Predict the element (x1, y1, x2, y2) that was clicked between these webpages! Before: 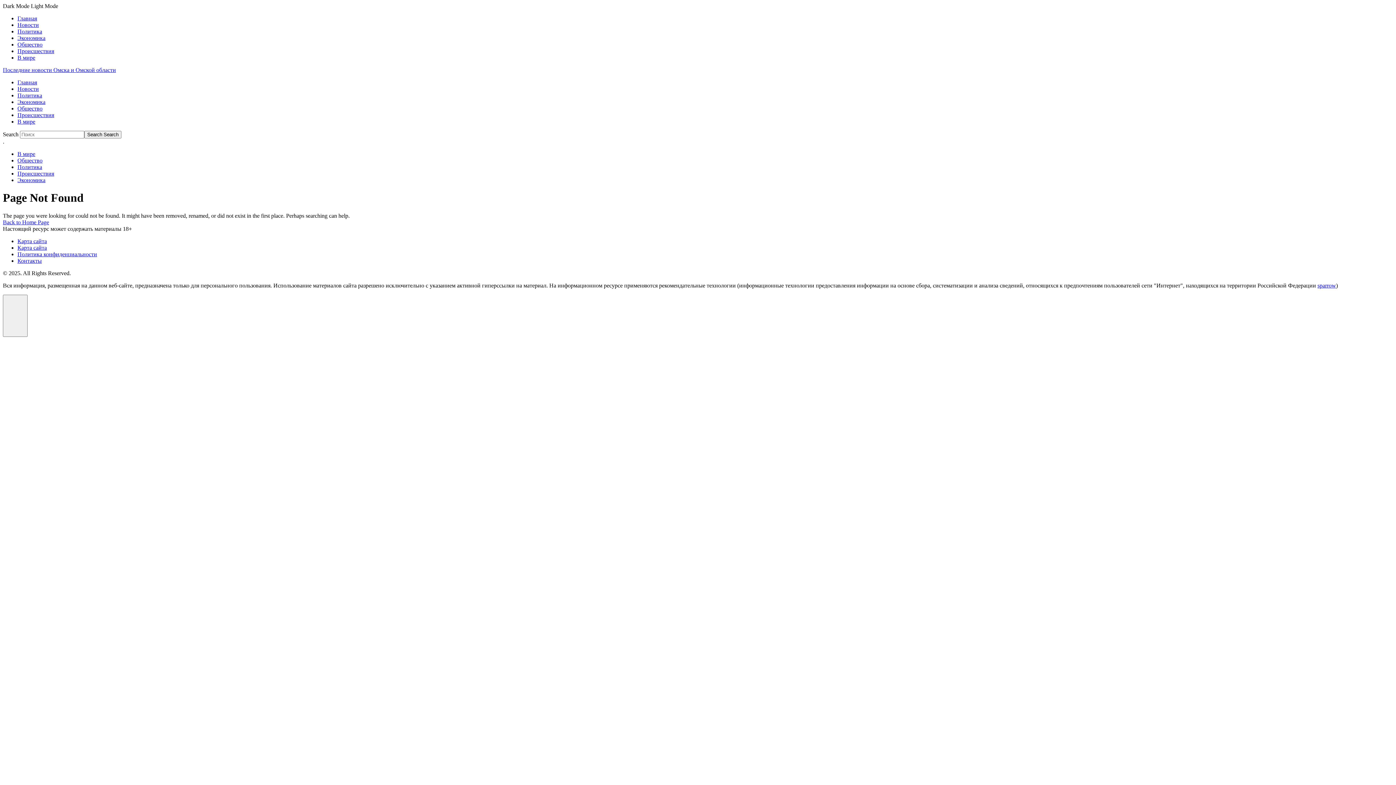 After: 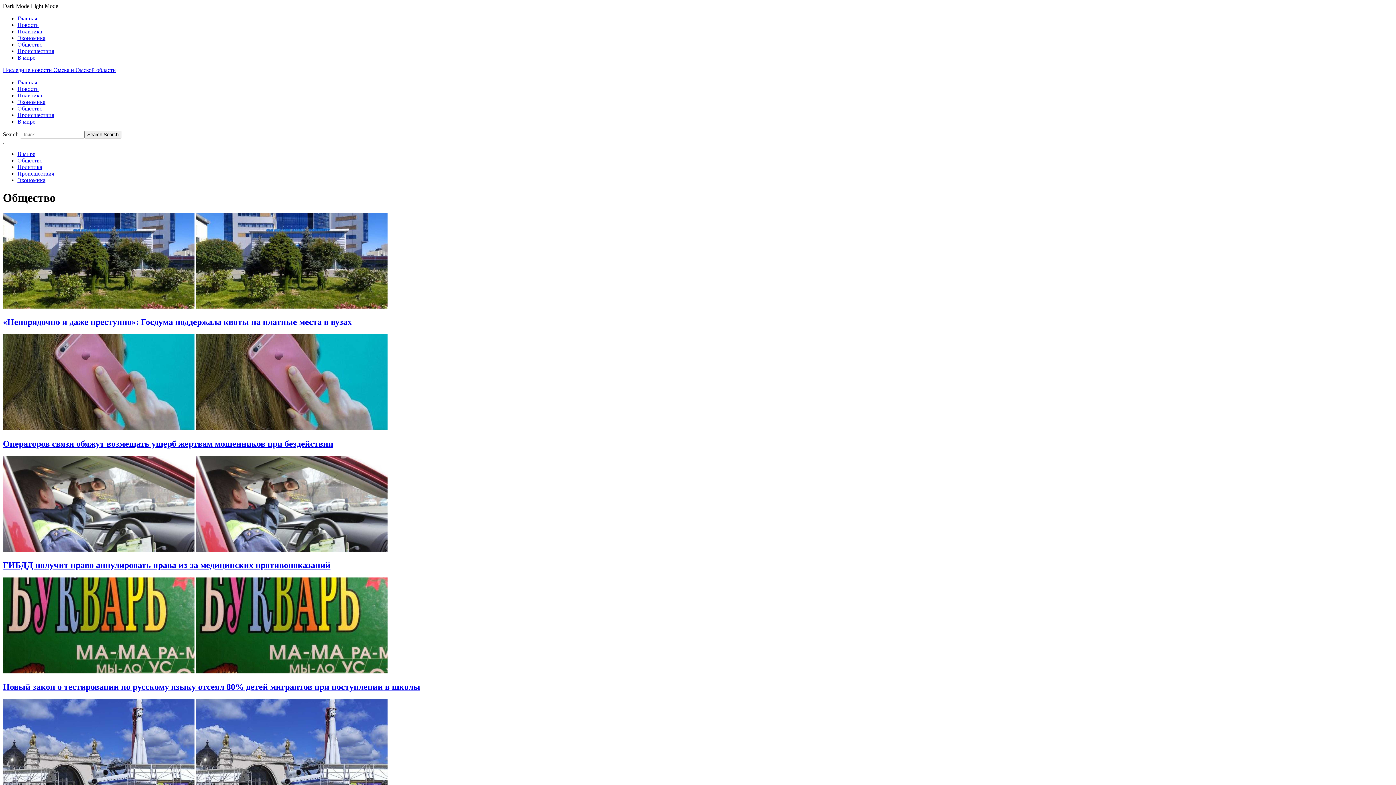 Action: label: Общество bbox: (17, 157, 42, 163)